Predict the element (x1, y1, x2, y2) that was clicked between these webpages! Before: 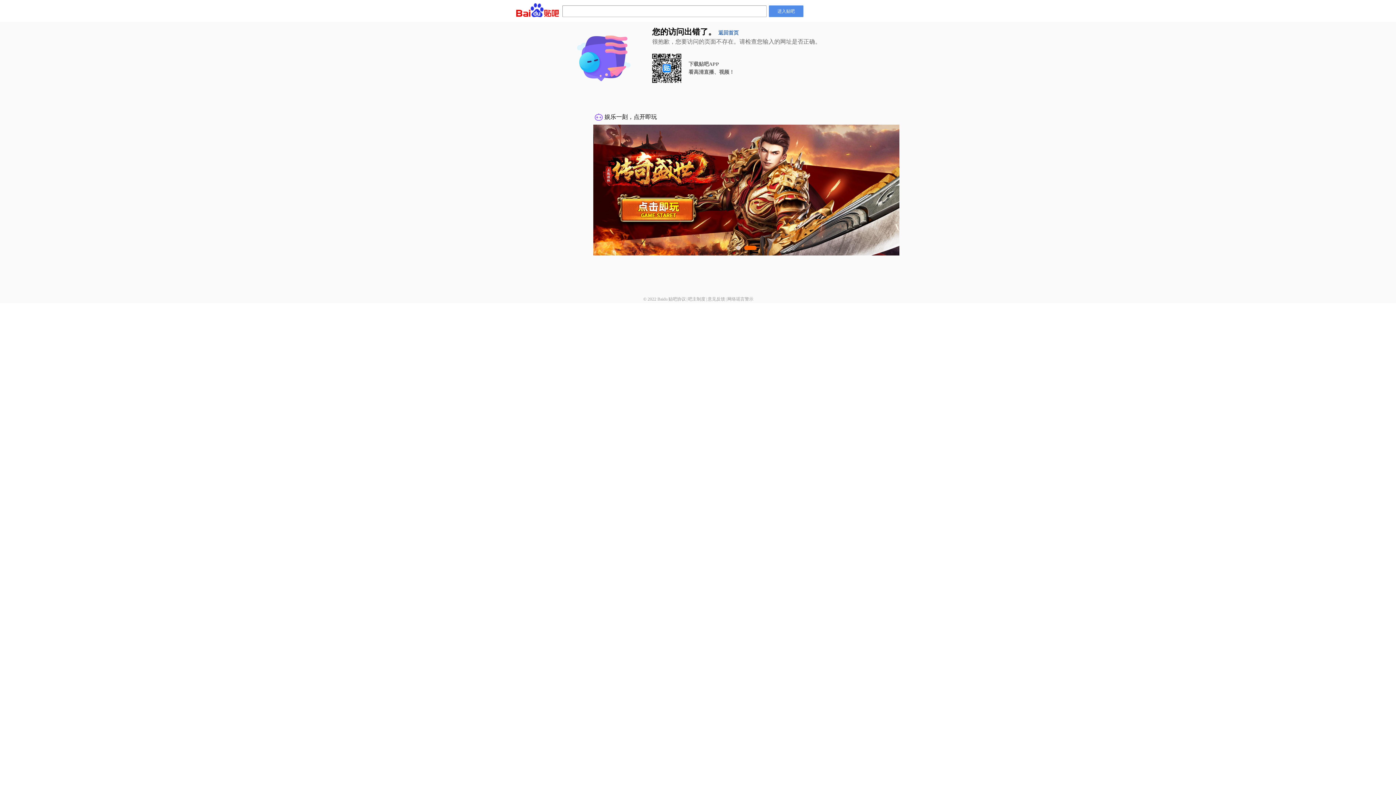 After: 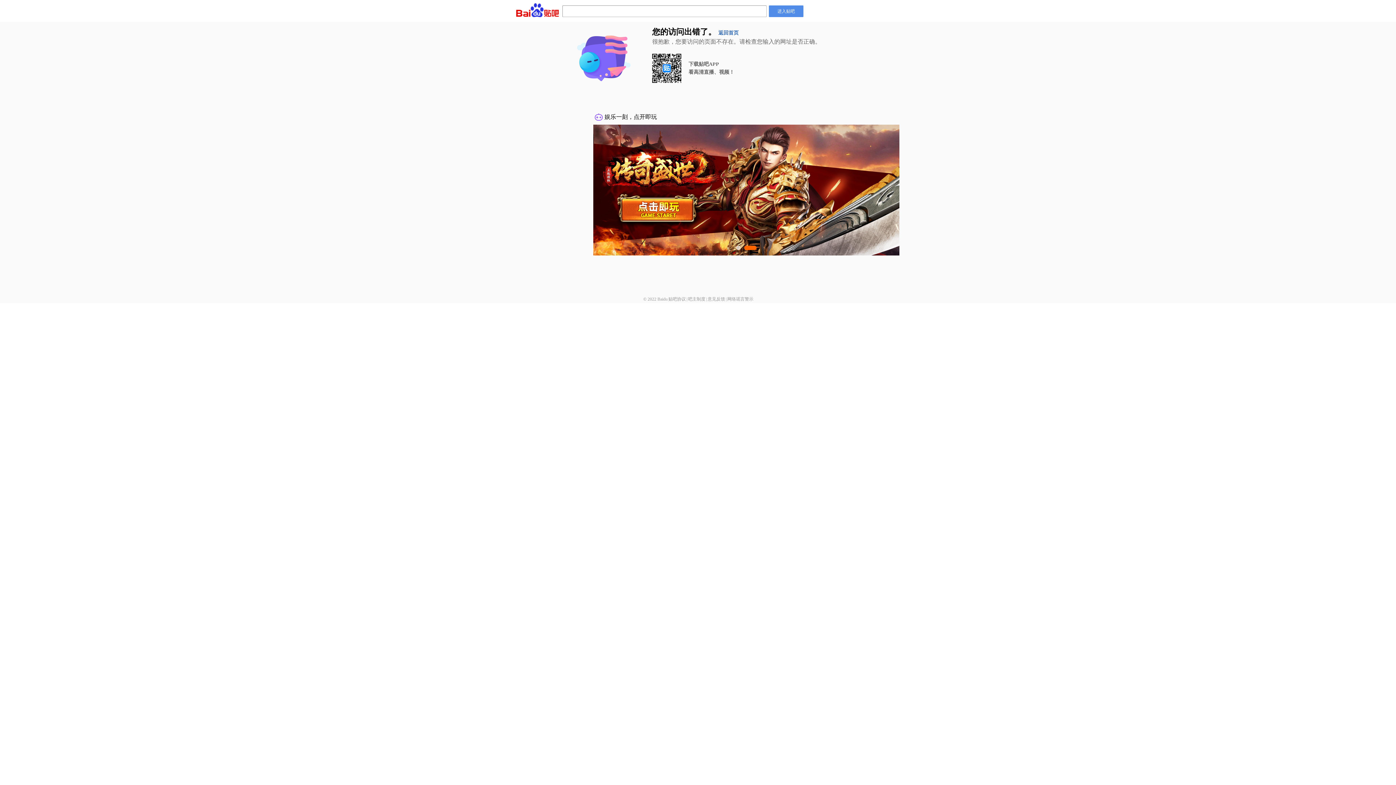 Action: bbox: (707, 296, 725, 301) label: 意见反馈